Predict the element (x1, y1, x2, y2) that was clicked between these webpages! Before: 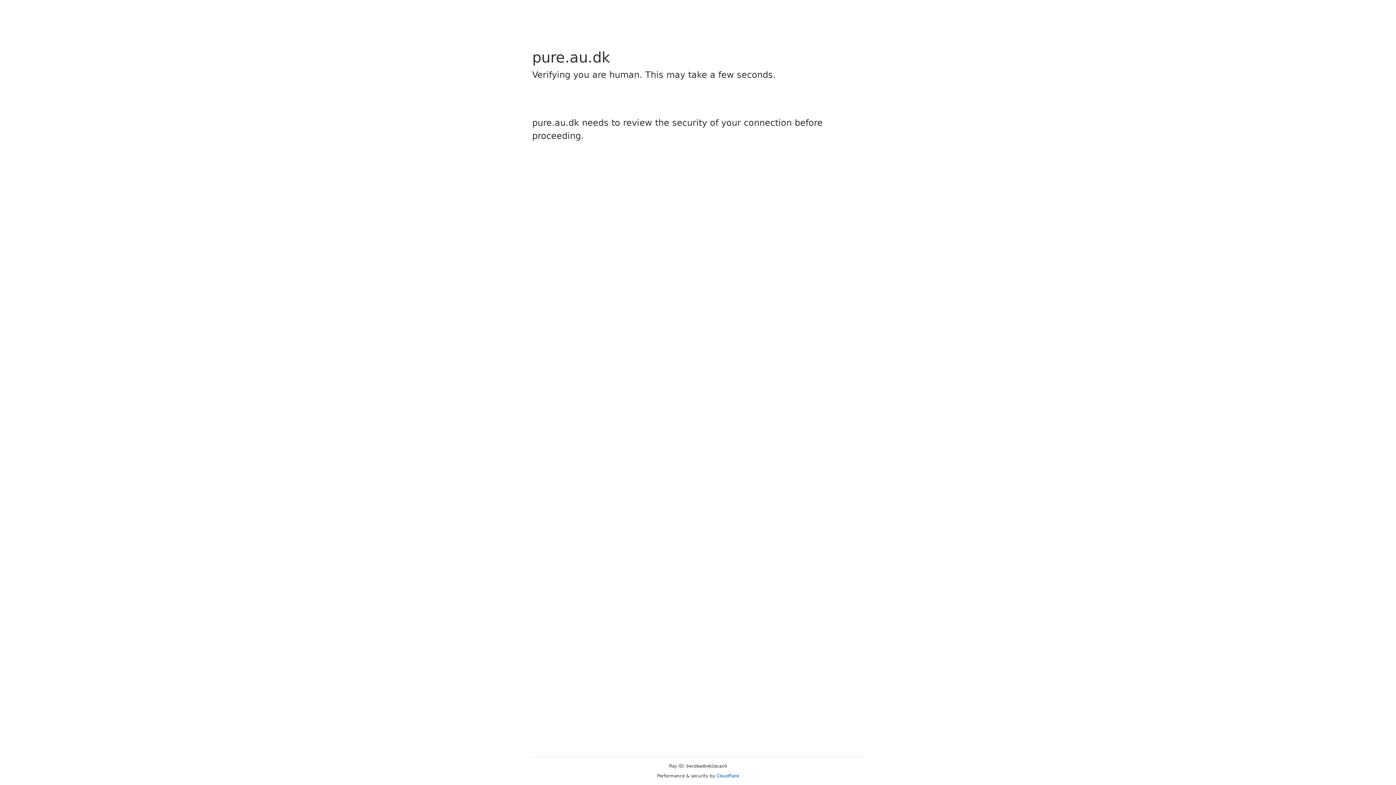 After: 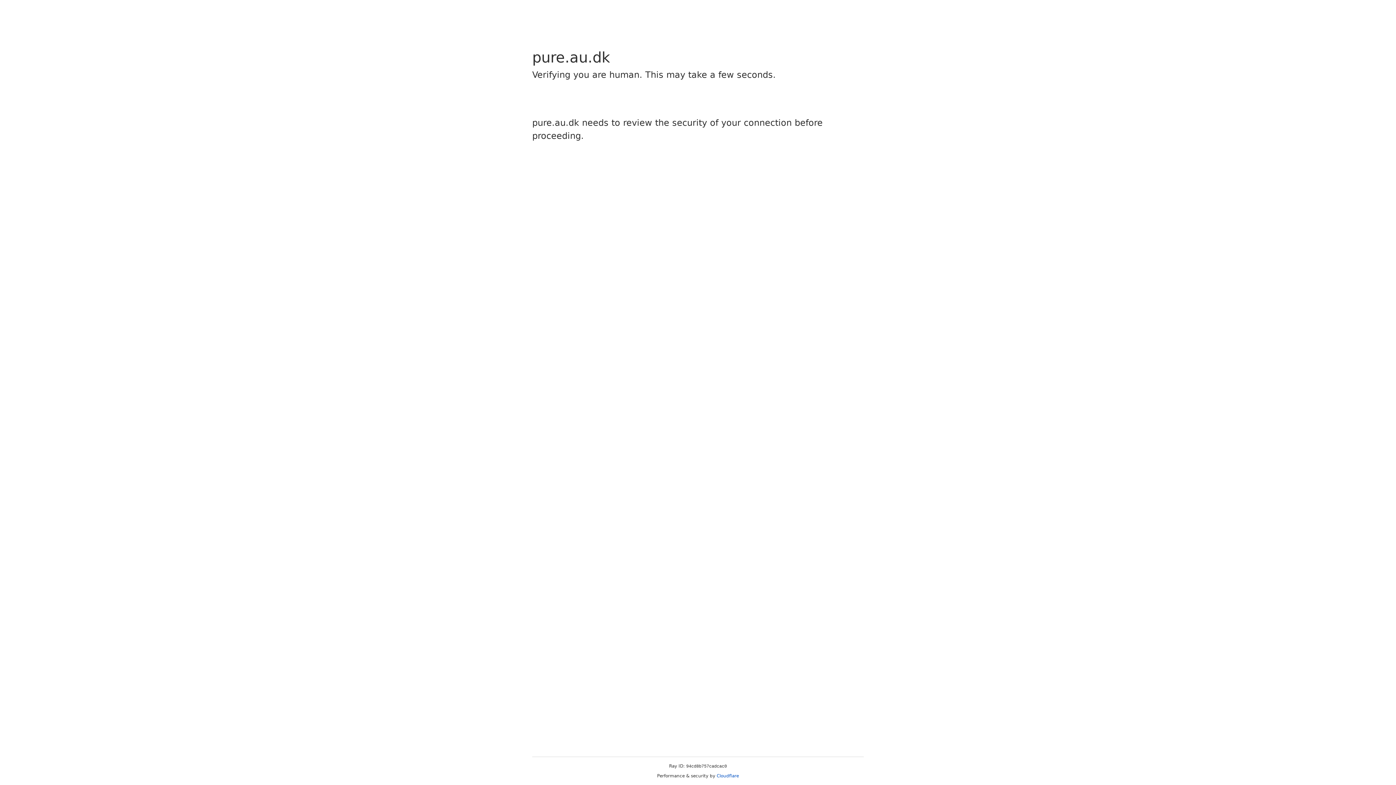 Action: bbox: (716, 773, 739, 778) label: Cloudflare